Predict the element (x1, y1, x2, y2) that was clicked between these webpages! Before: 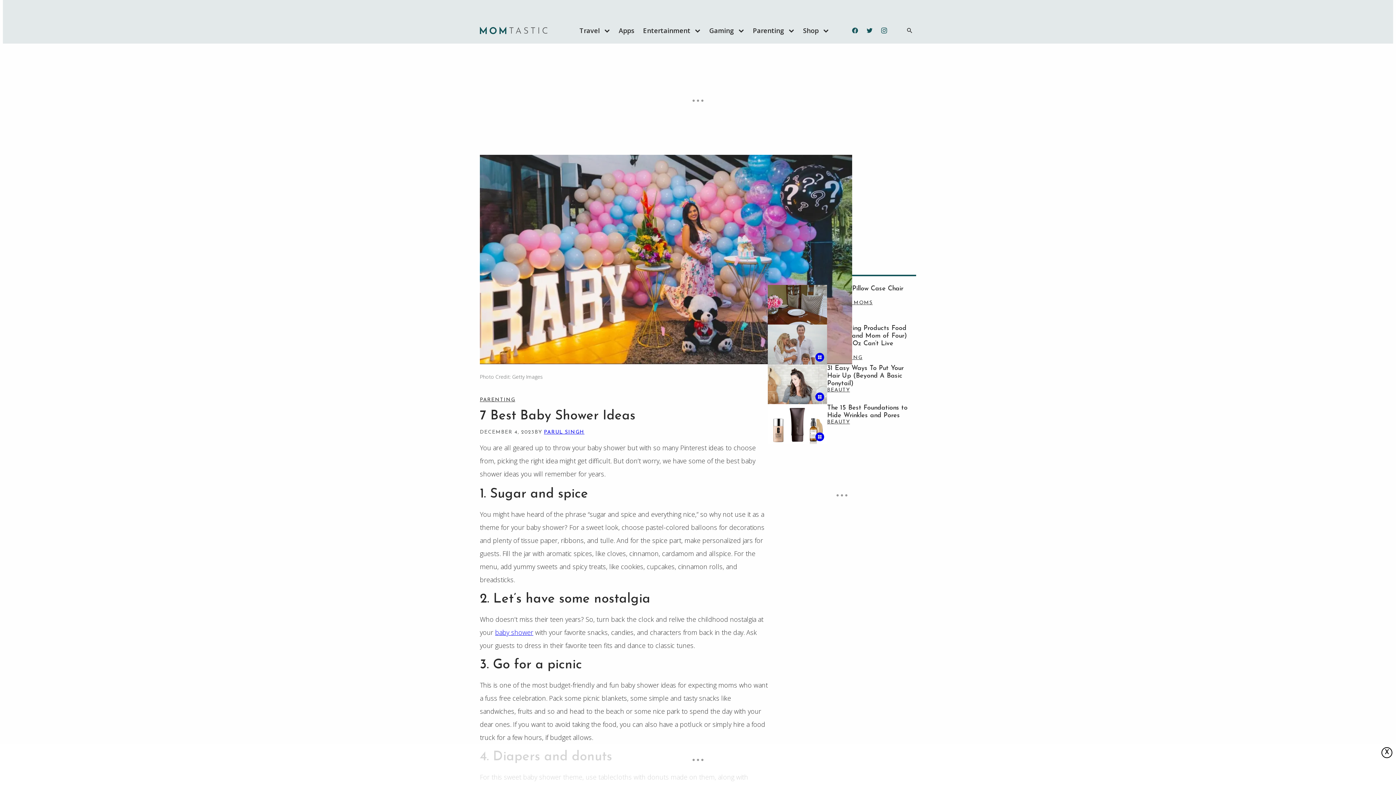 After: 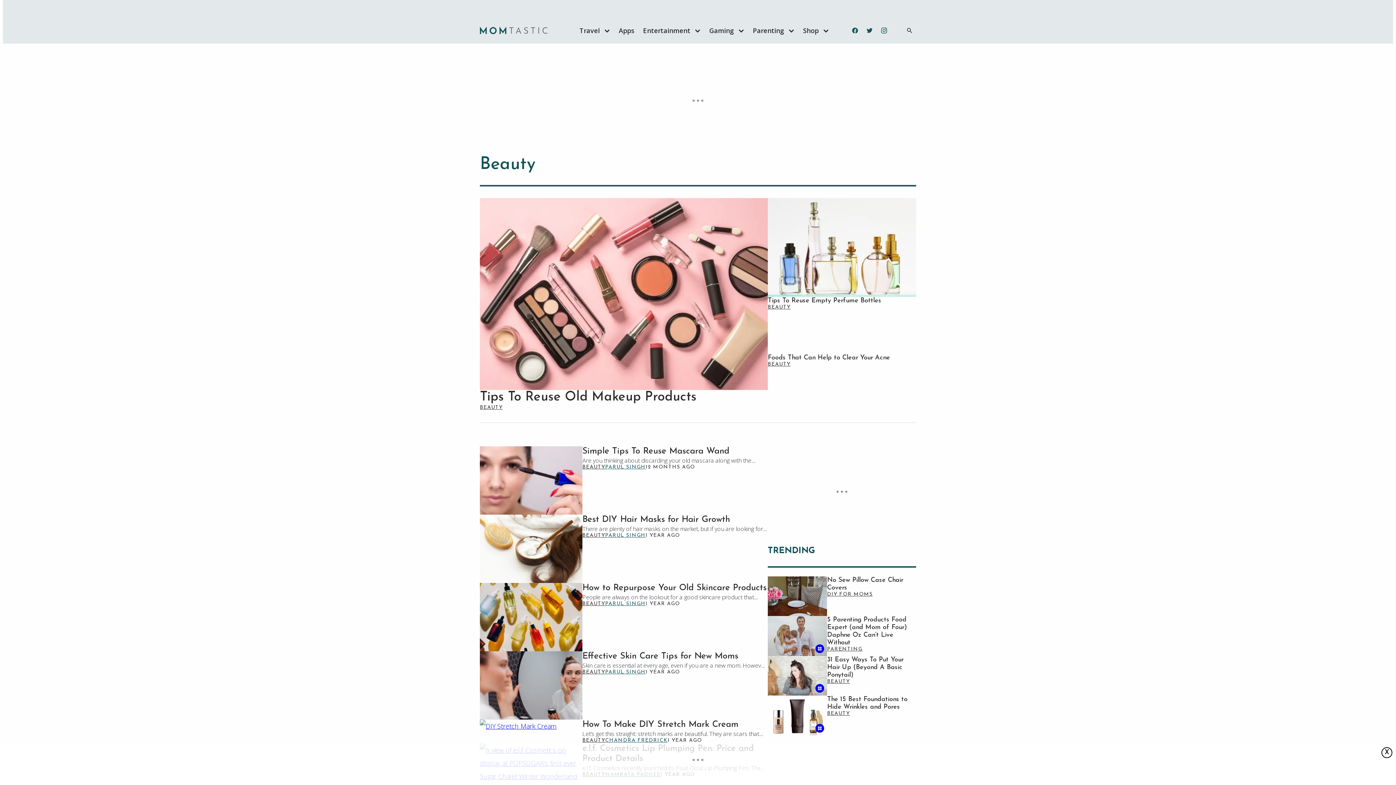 Action: label: BEAUTY bbox: (827, 419, 850, 425)